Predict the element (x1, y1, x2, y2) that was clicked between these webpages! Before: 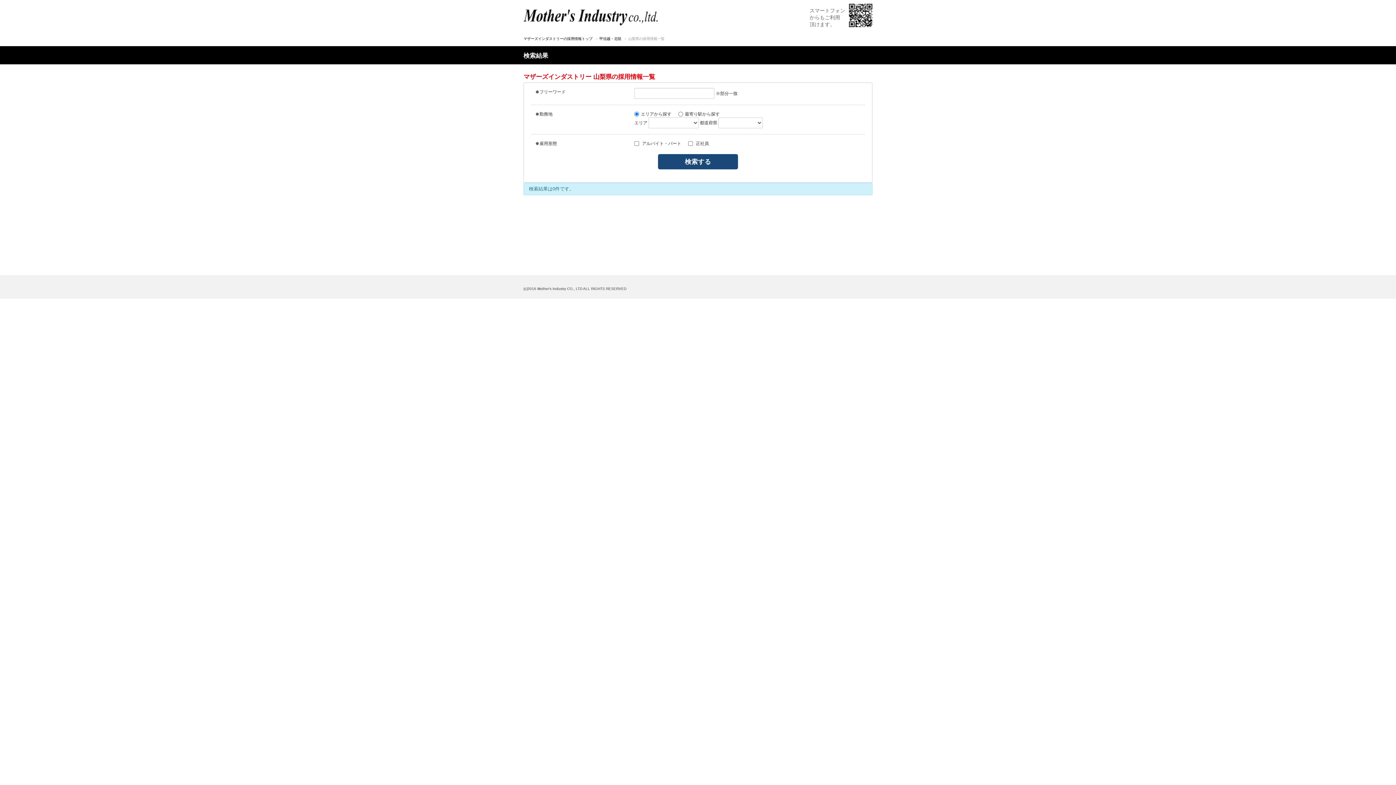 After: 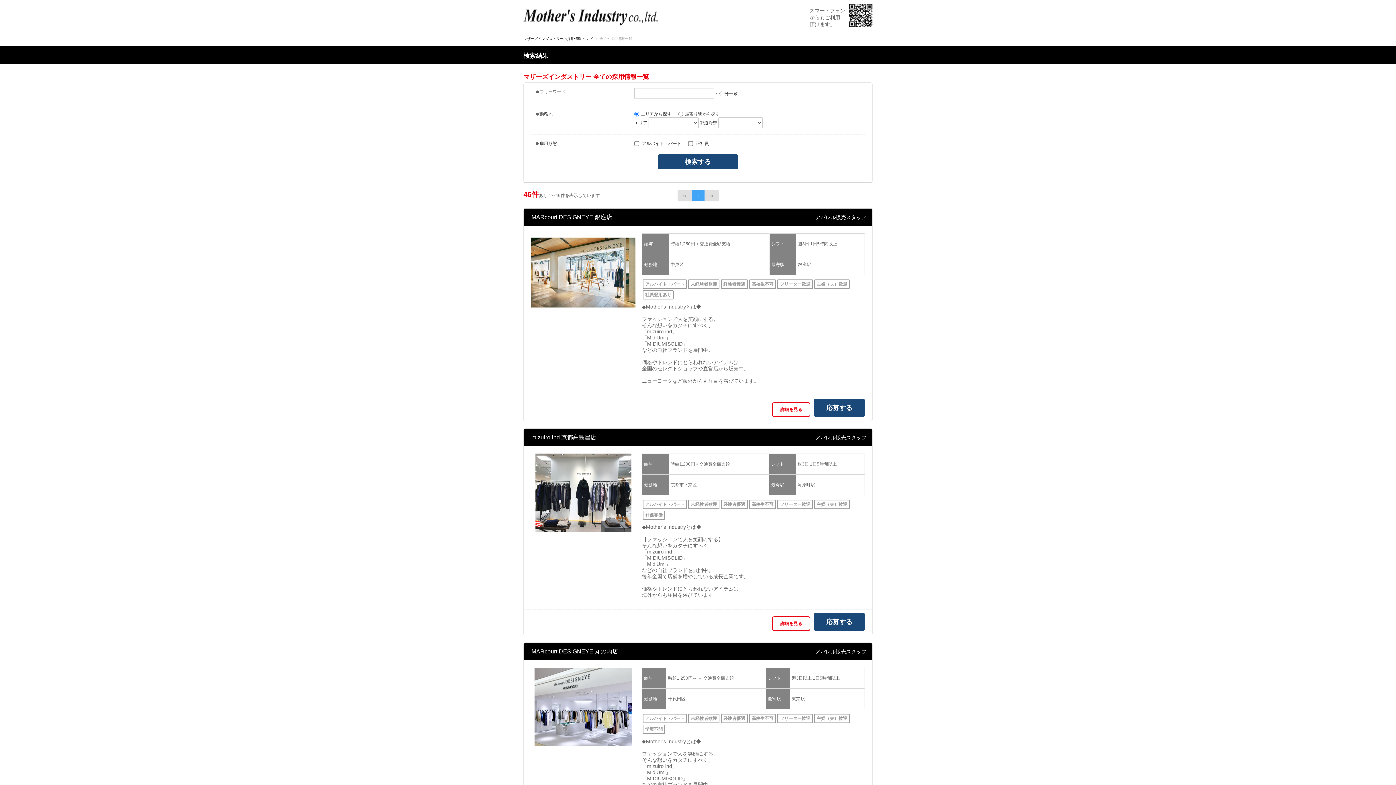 Action: label: 検索する bbox: (658, 154, 738, 169)